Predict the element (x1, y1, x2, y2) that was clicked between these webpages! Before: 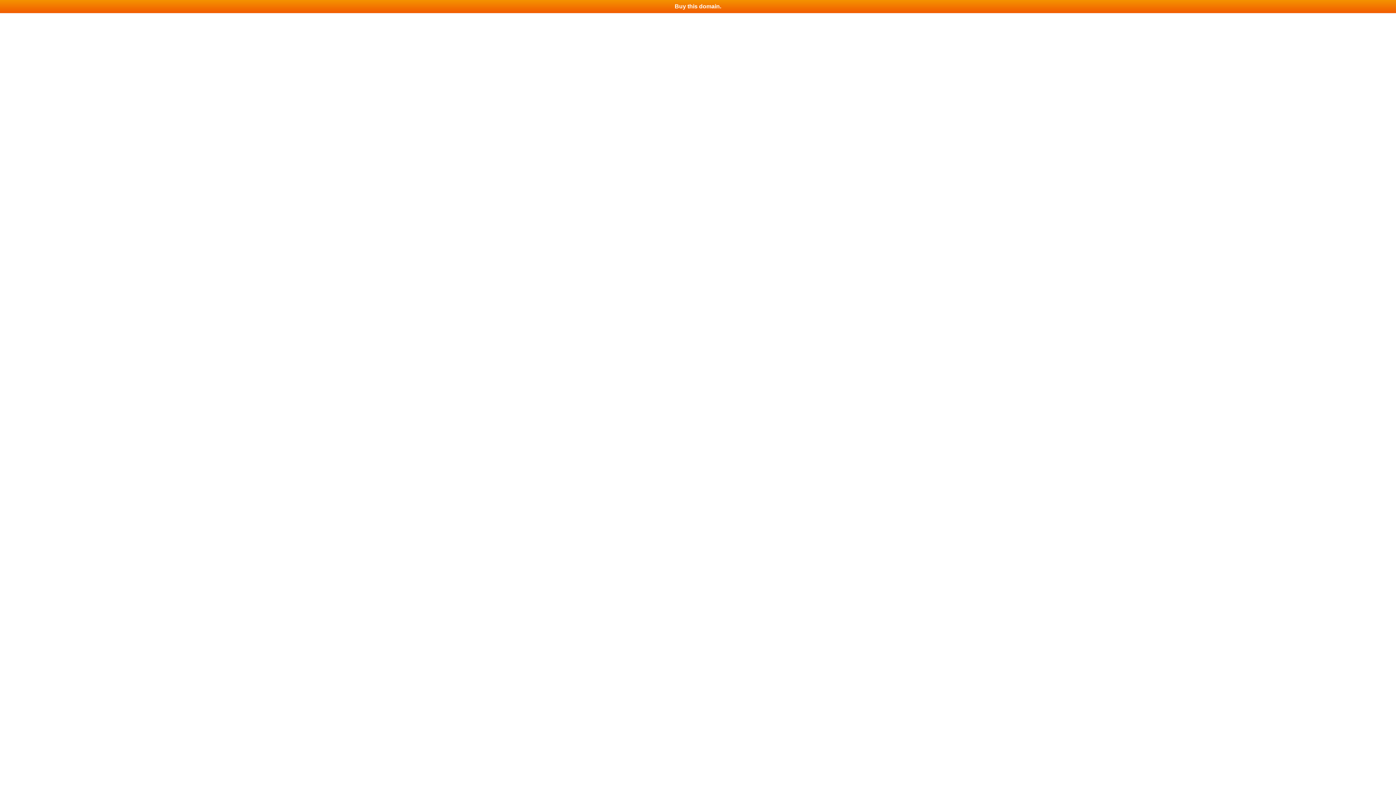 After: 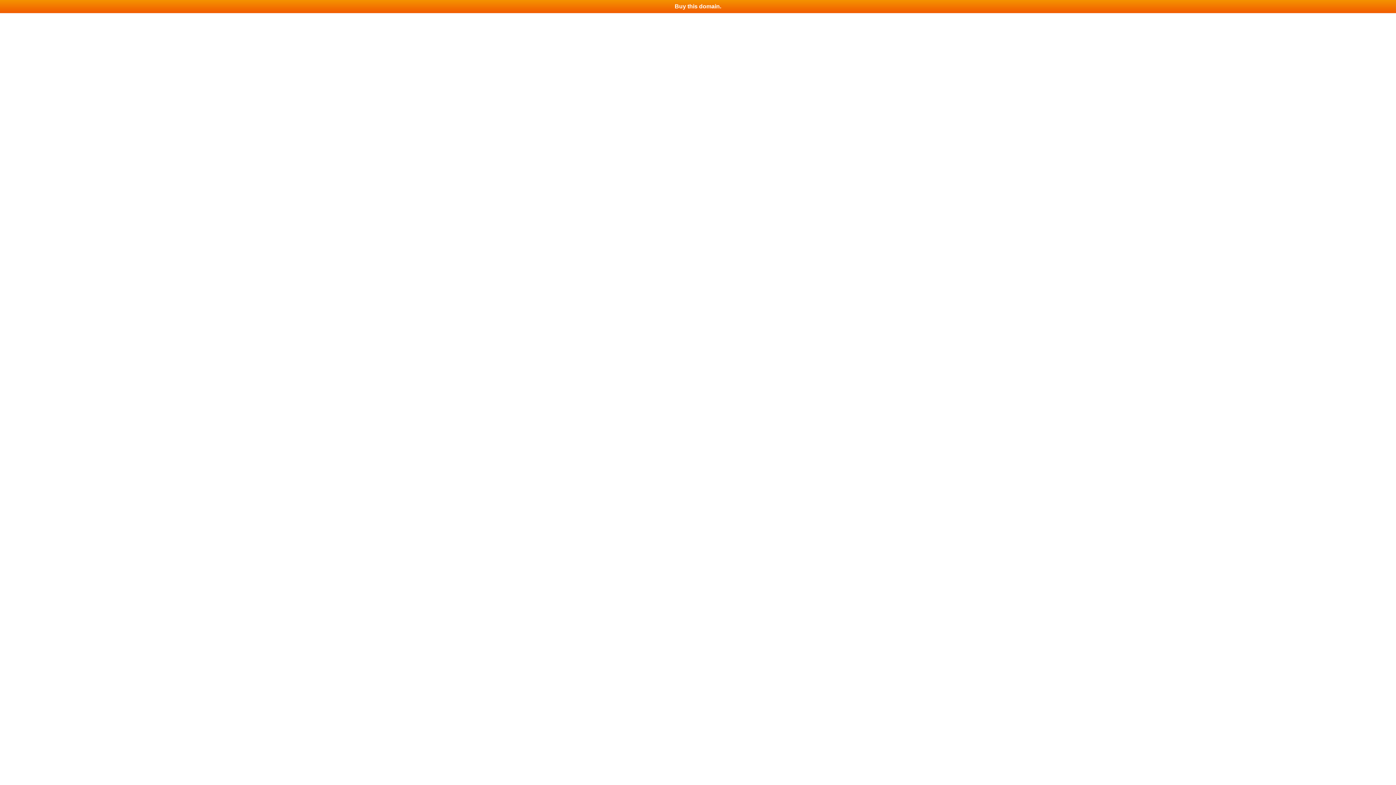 Action: bbox: (0, 0, 1396, 13) label: Buy this domain.